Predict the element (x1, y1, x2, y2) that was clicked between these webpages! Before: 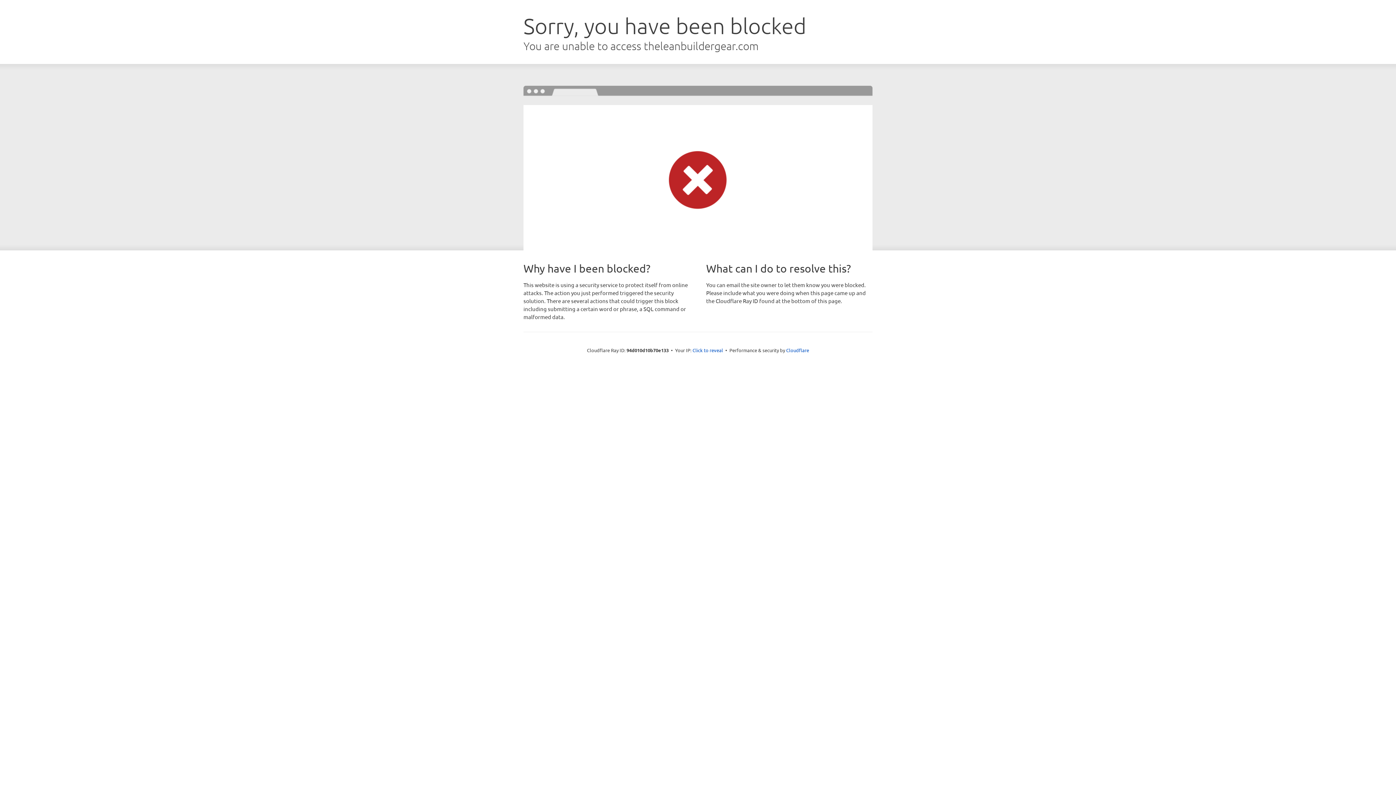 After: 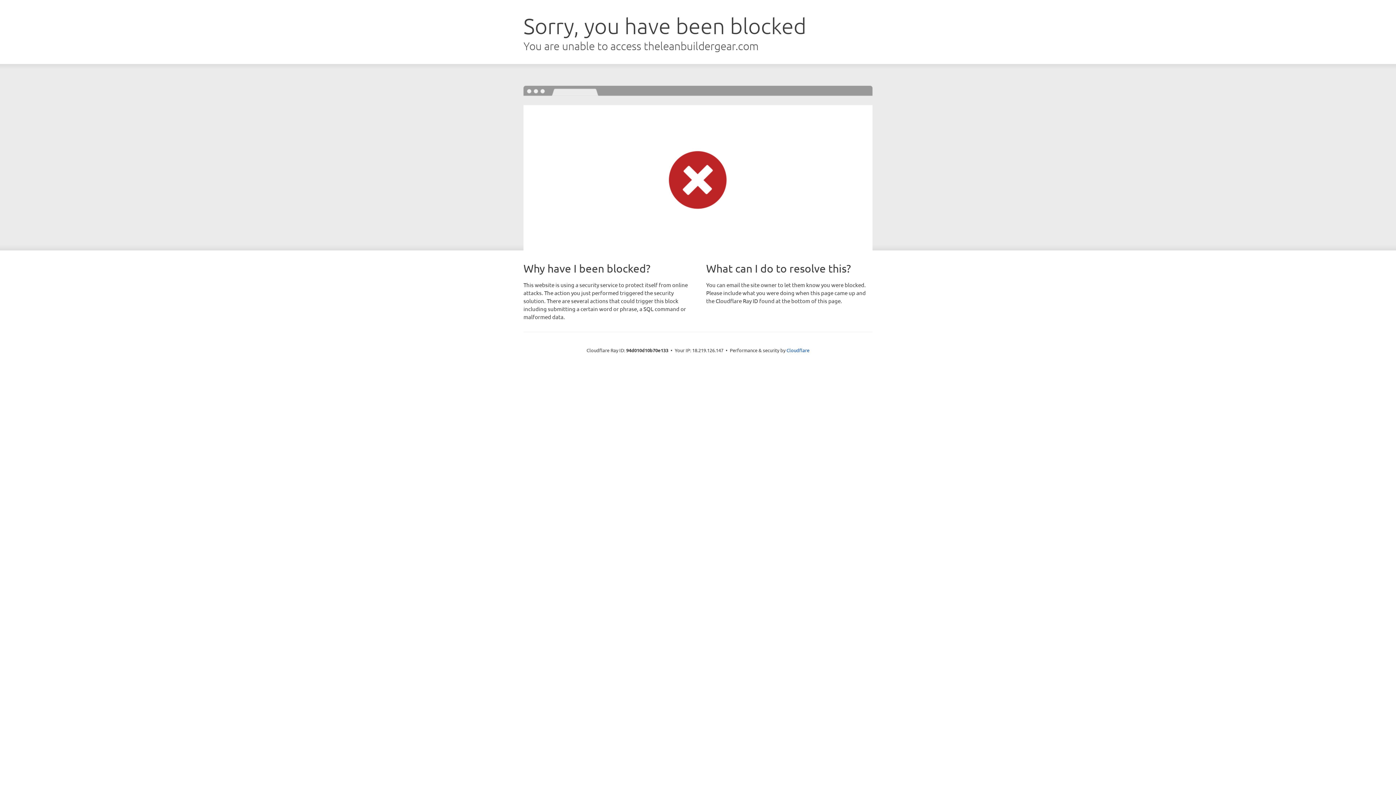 Action: bbox: (692, 346, 723, 353) label: Click to reveal